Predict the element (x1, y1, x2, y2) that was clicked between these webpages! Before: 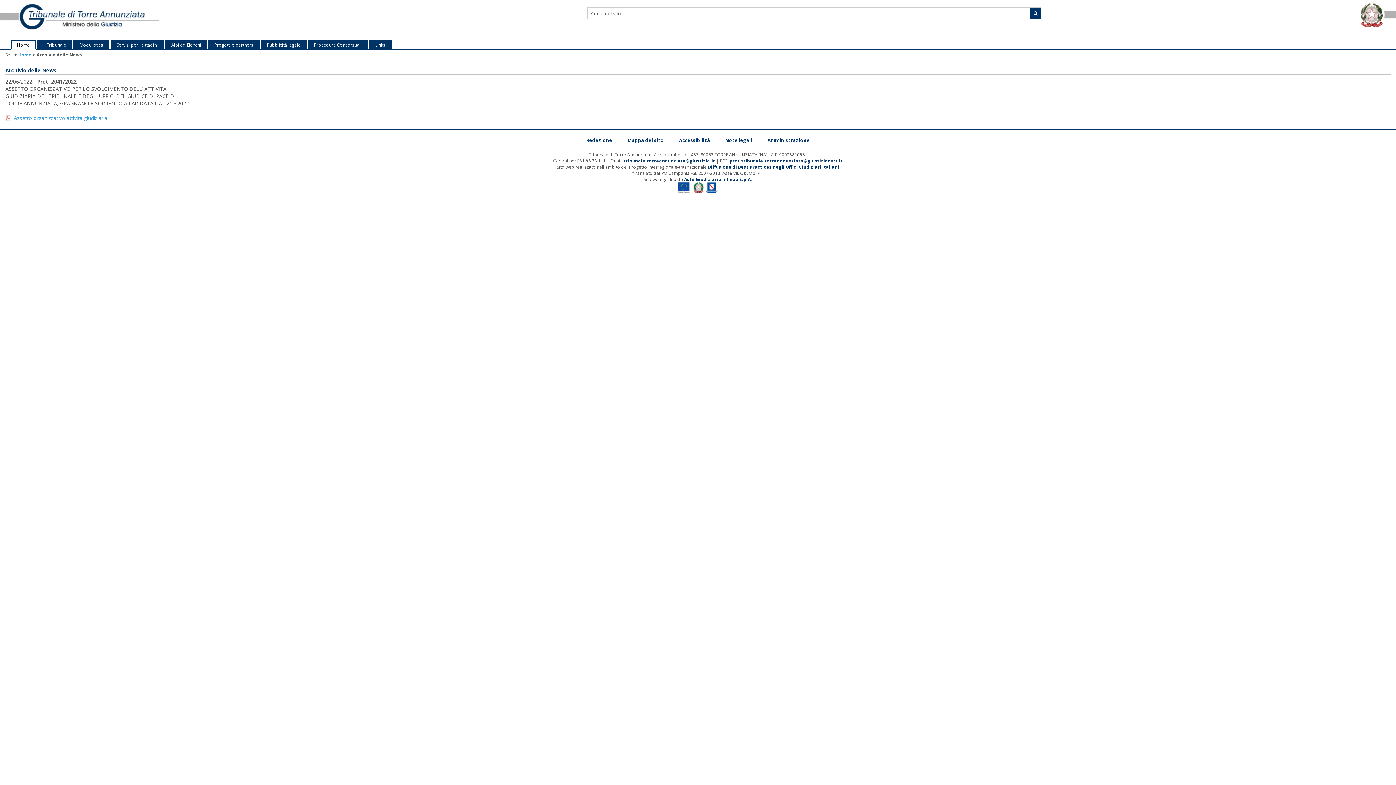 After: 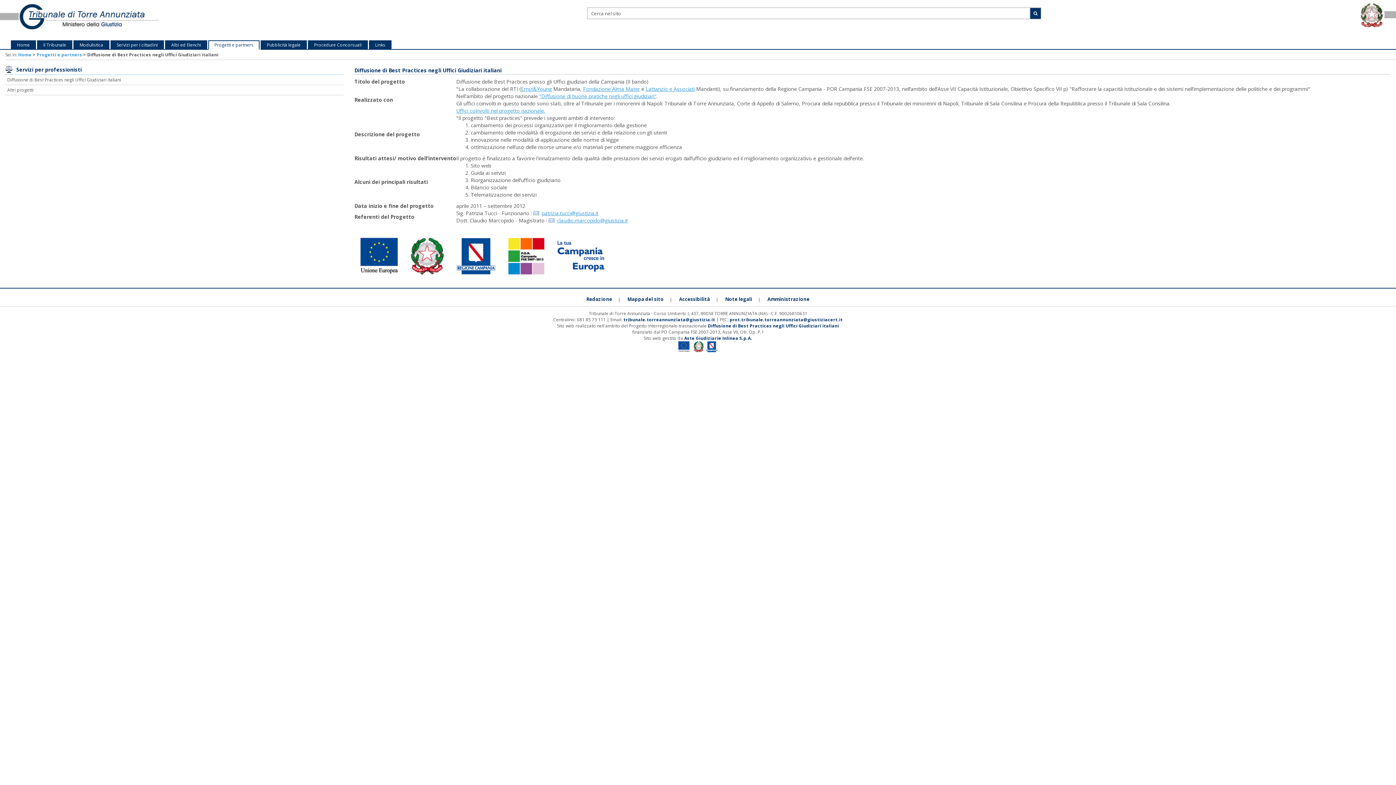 Action: label: Progetti e partners bbox: (208, 40, 259, 49)